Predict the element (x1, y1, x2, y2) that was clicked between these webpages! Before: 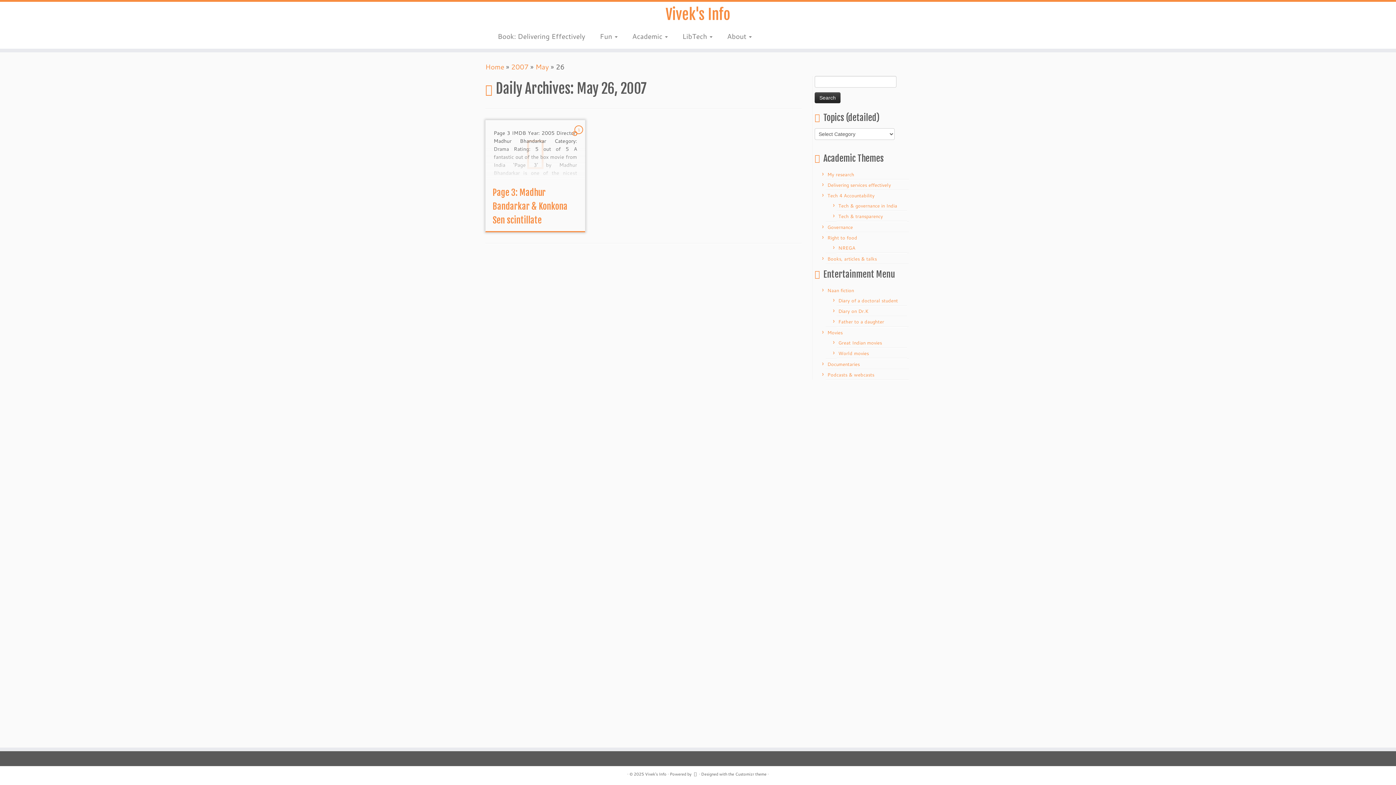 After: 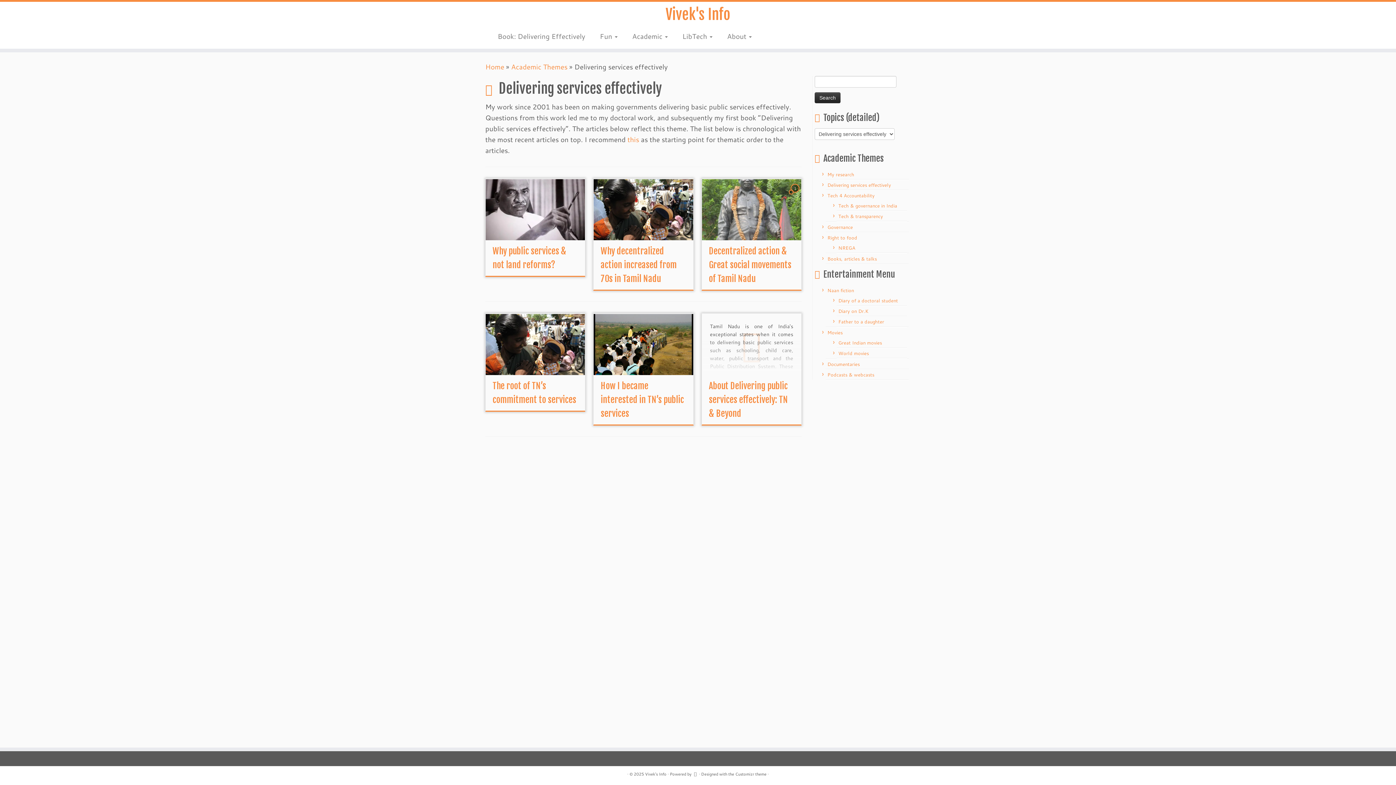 Action: label: Delivering services effectively bbox: (827, 181, 891, 188)